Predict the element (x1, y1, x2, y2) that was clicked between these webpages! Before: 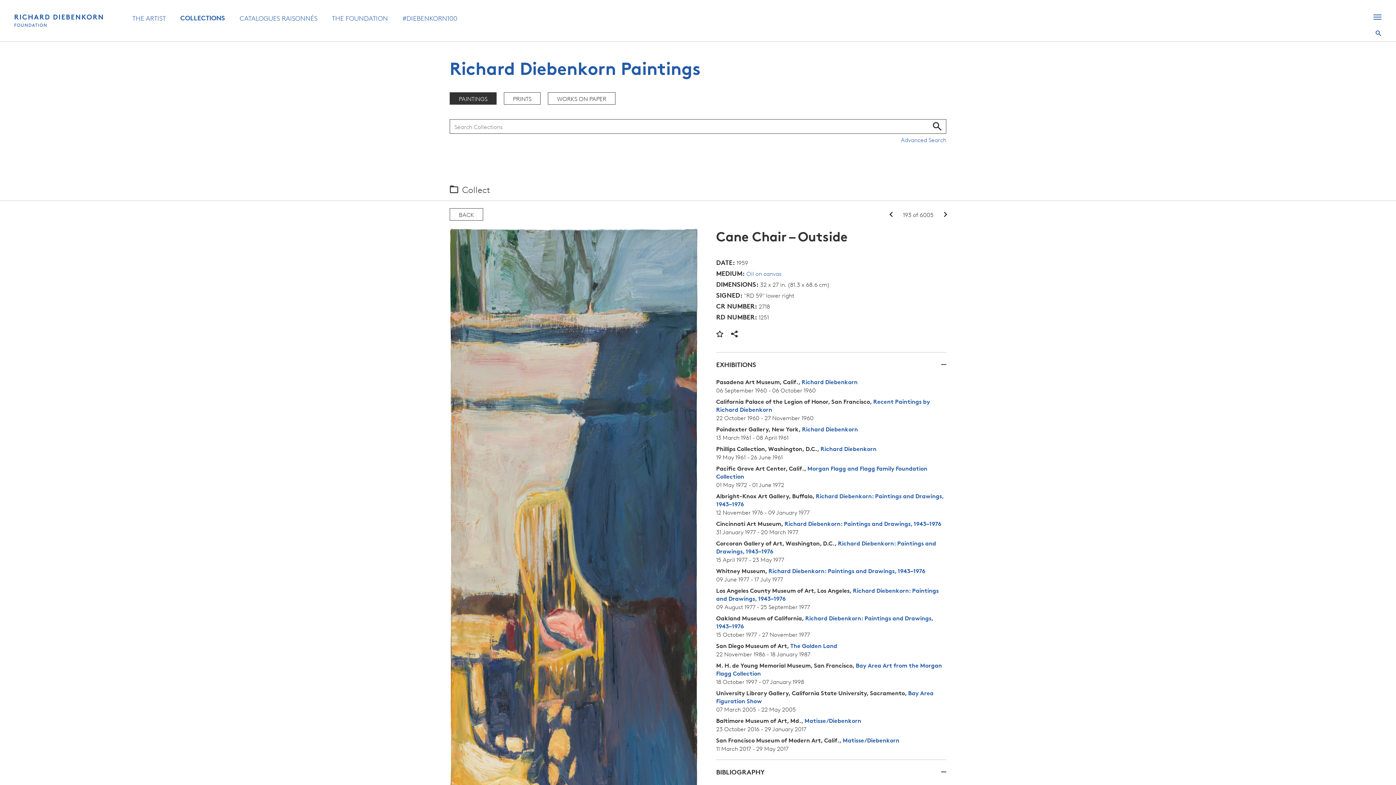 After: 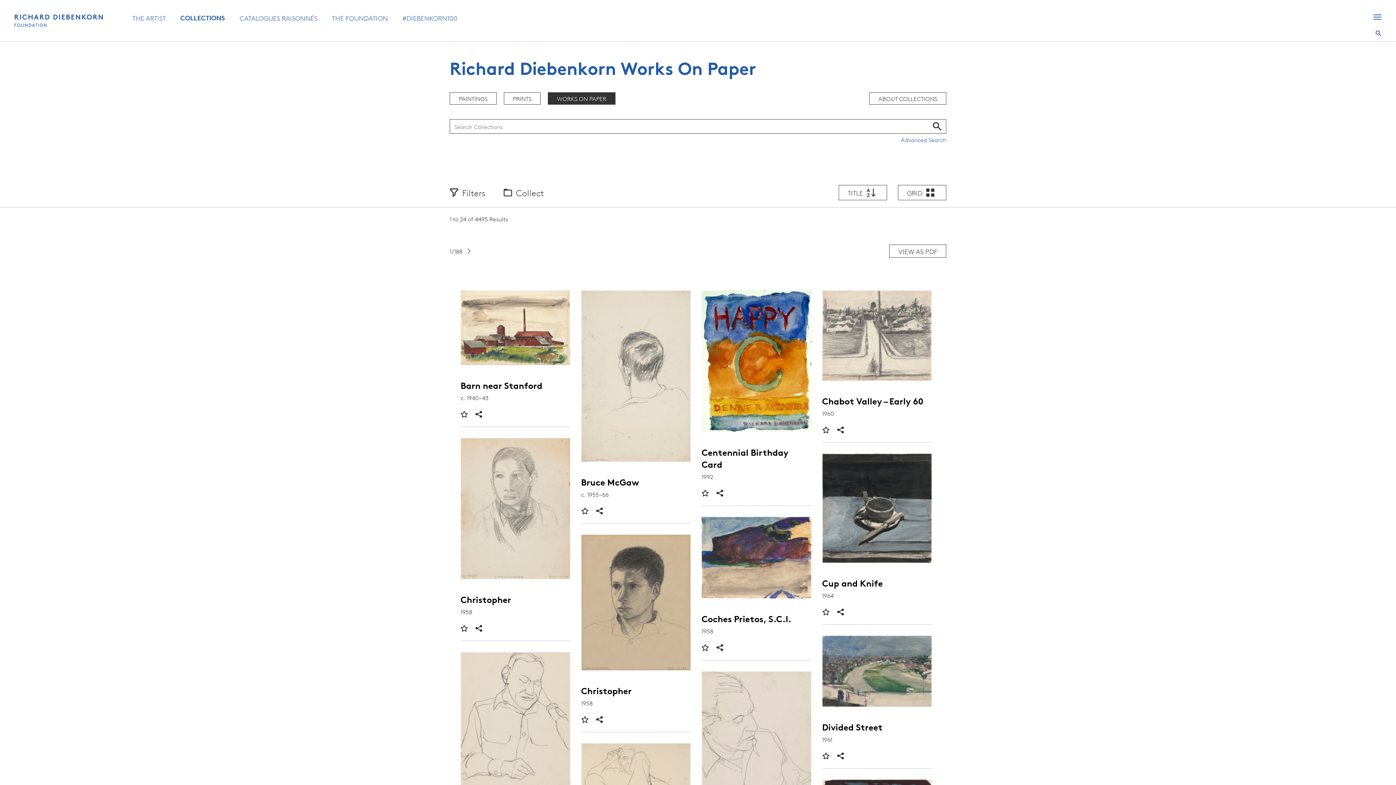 Action: label: WORKS ON PAPER bbox: (548, 92, 615, 104)